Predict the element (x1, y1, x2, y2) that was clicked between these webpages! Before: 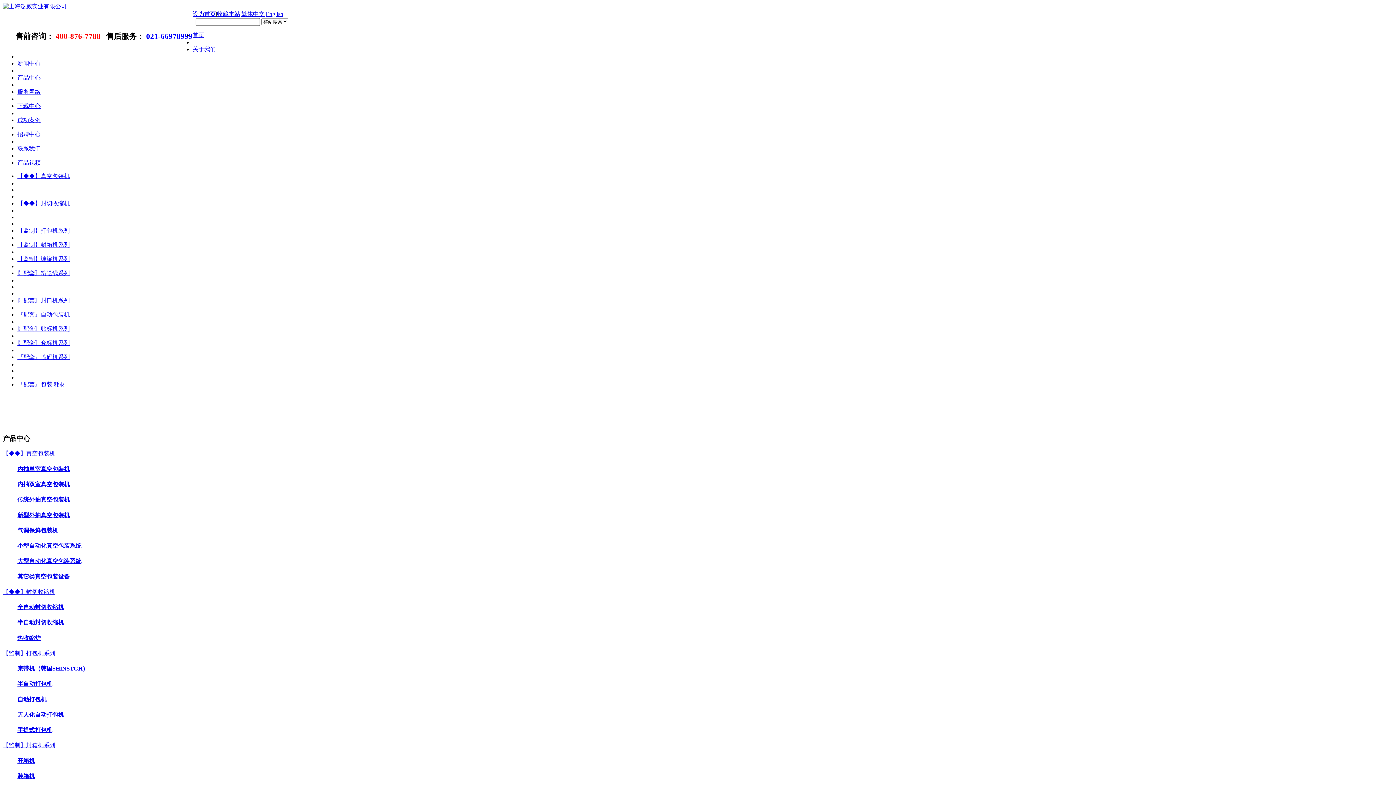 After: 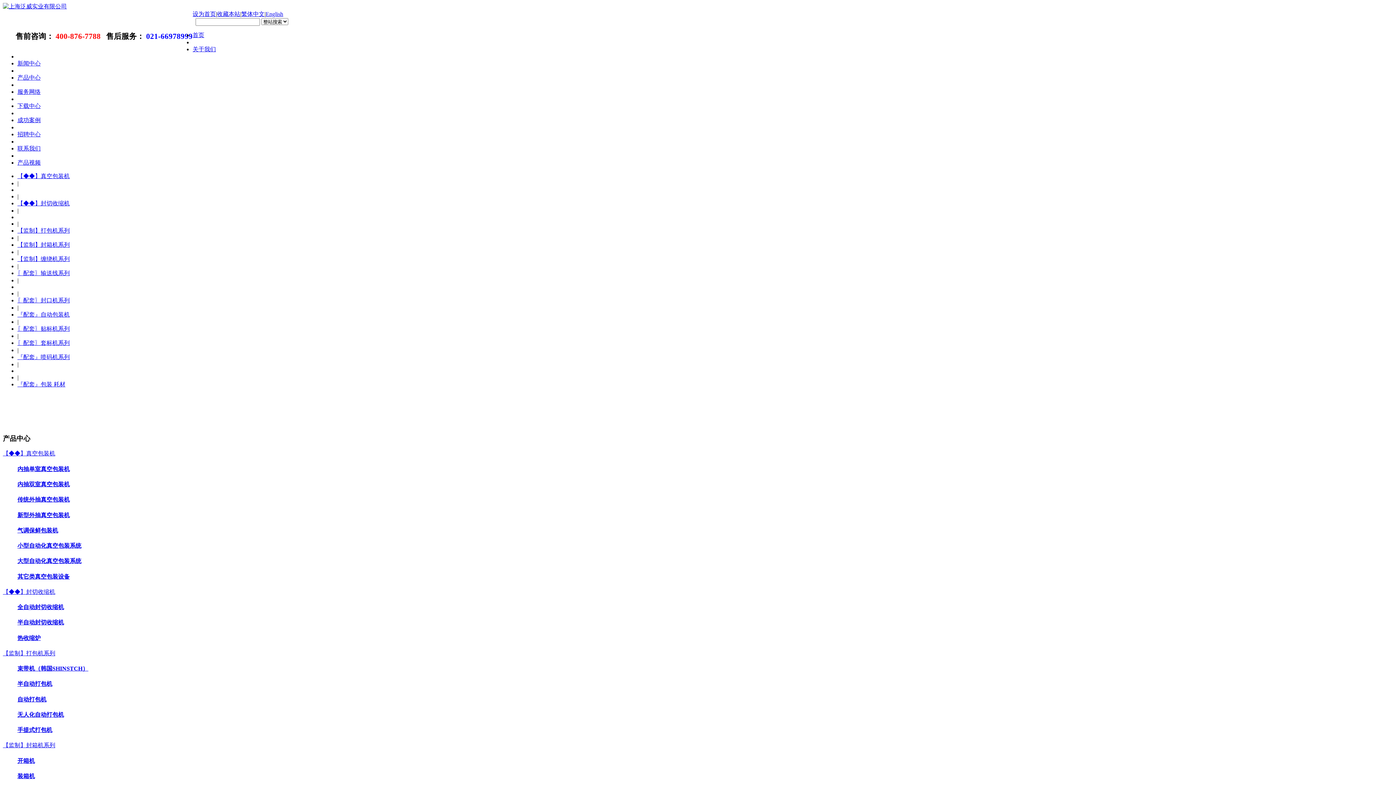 Action: bbox: (17, 297, 69, 303) label: 〖配套〗封口机系列